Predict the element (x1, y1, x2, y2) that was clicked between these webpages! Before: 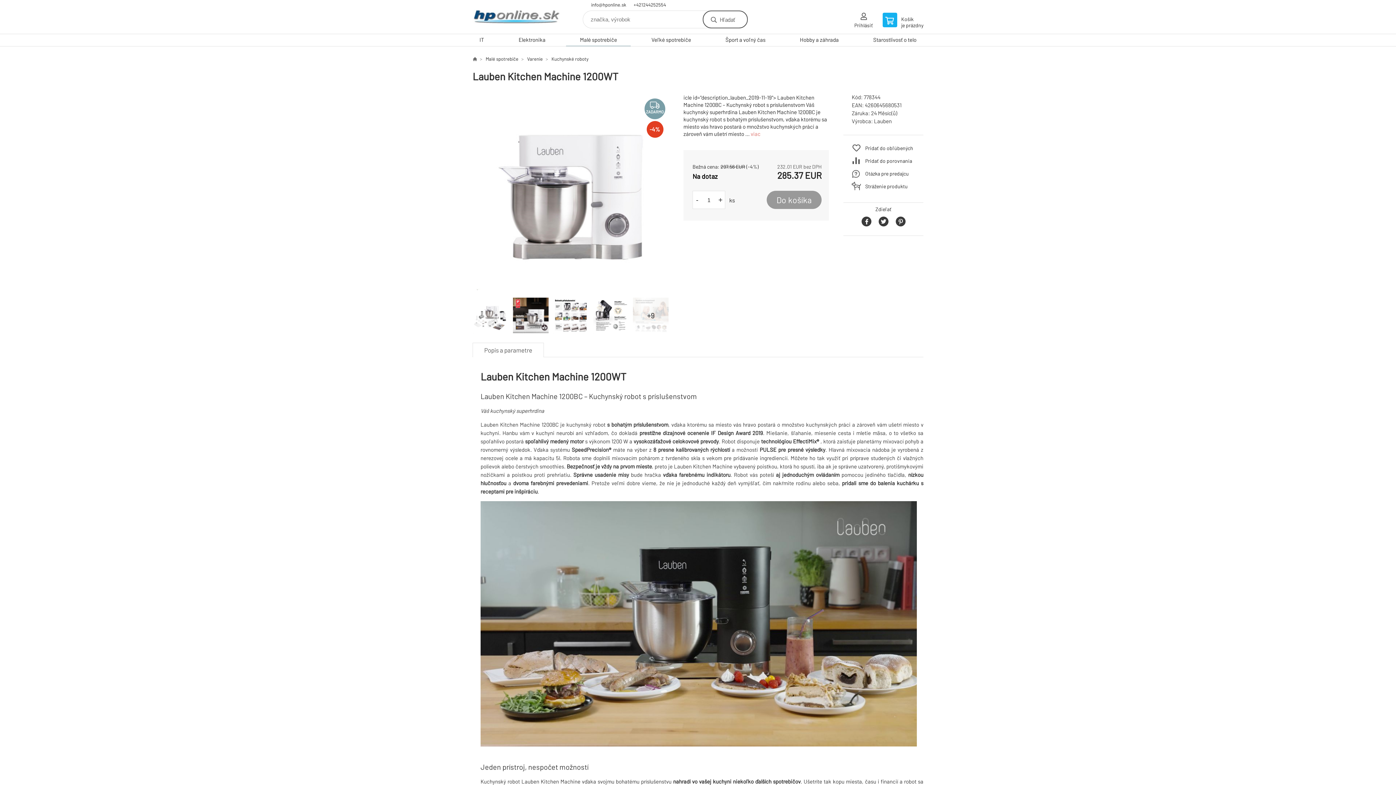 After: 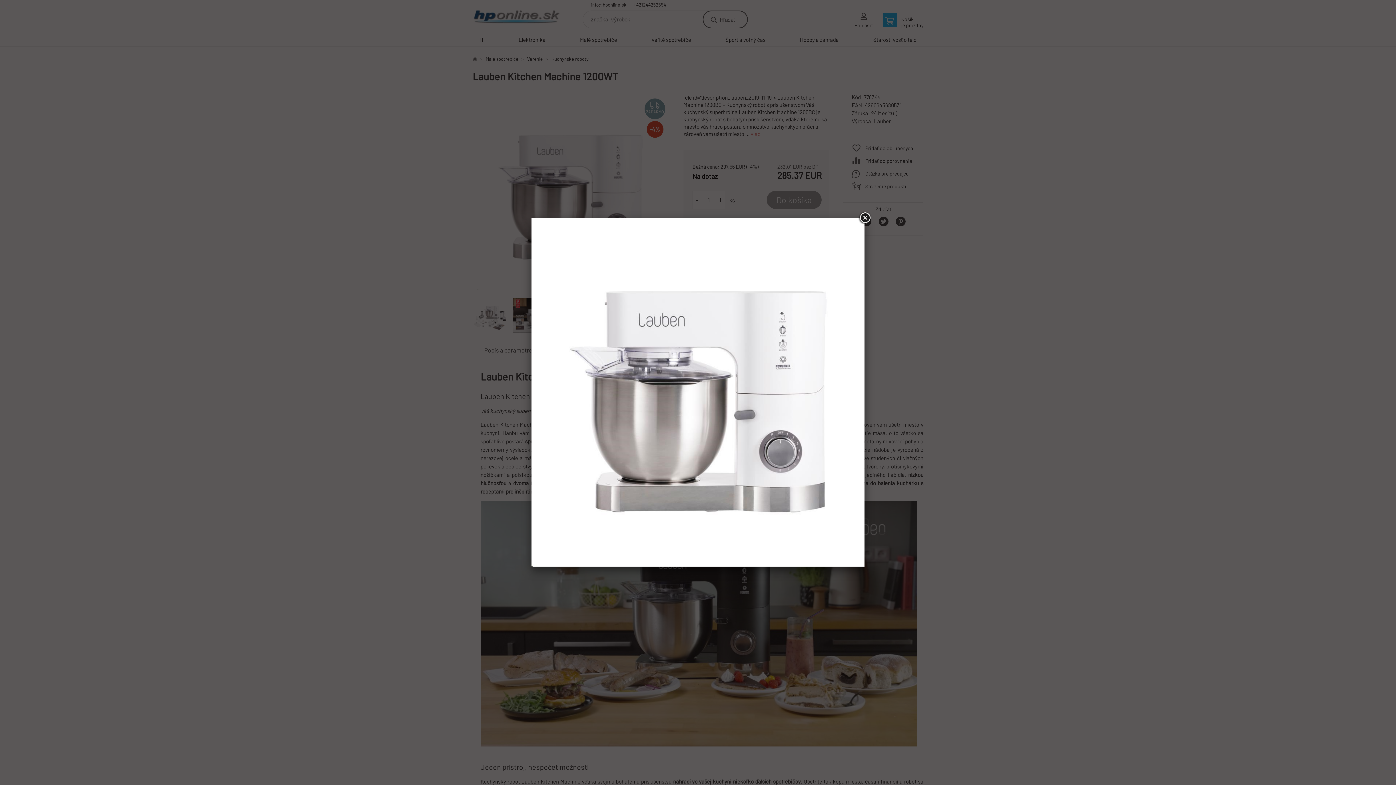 Action: bbox: (472, 93, 669, 290) label: ZADARMO
-4%